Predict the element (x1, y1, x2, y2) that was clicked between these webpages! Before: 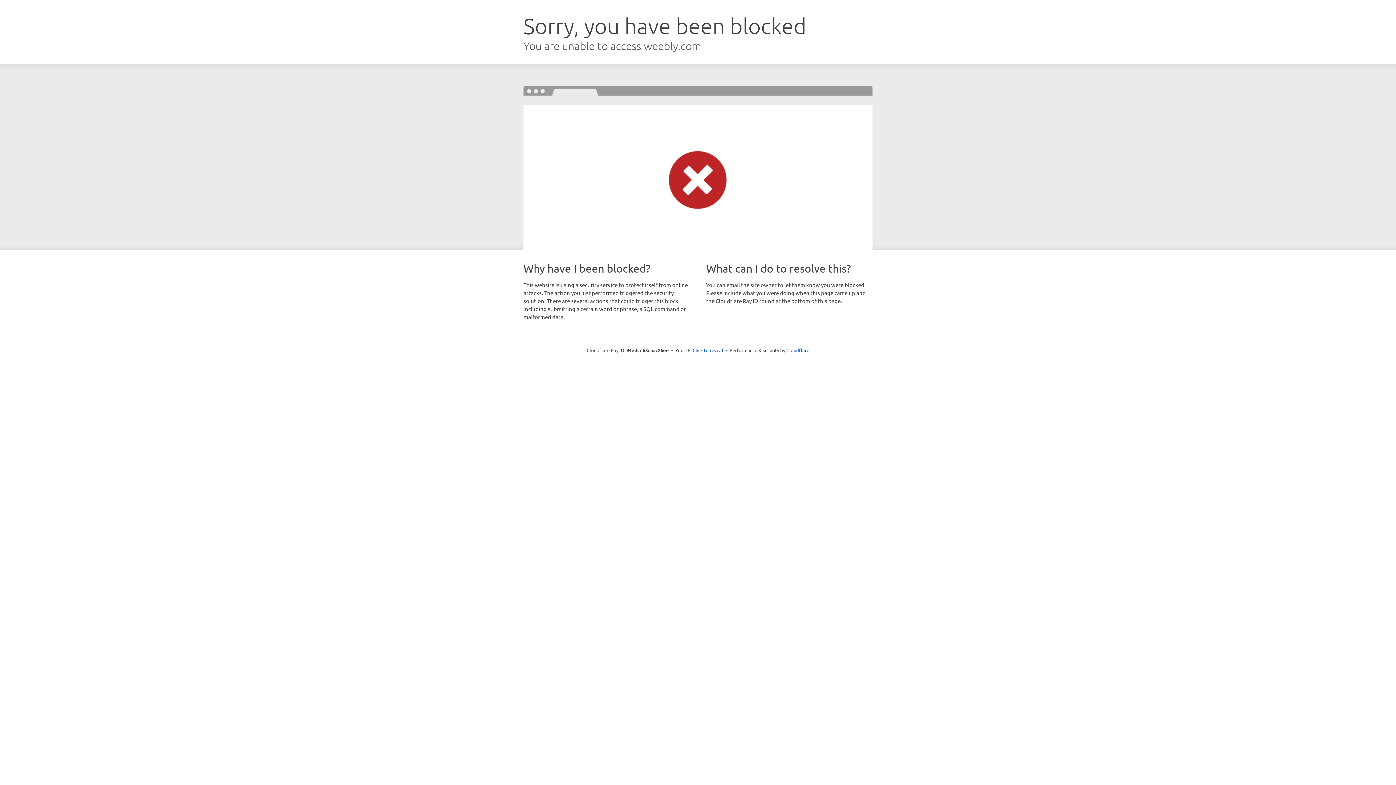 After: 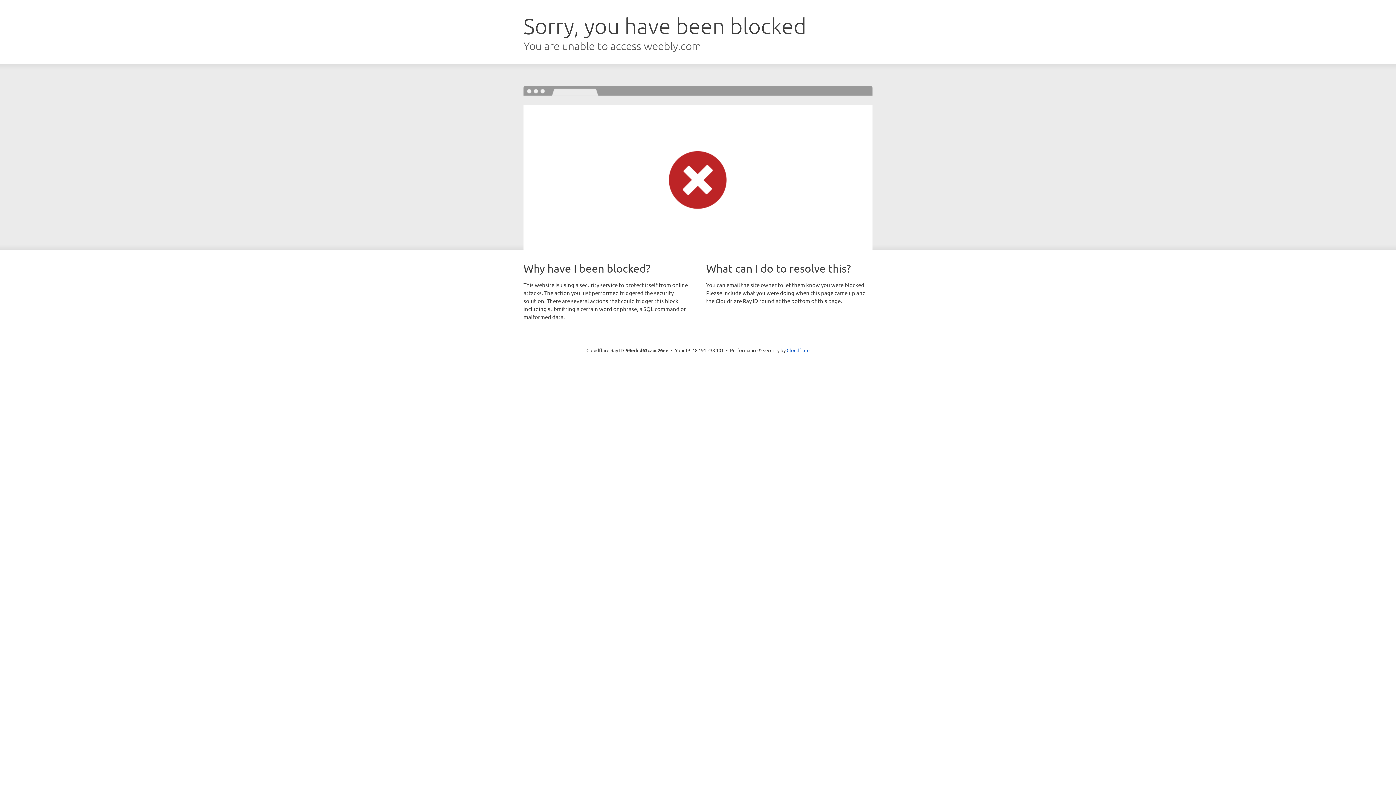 Action: label: Click to reveal bbox: (692, 346, 723, 353)